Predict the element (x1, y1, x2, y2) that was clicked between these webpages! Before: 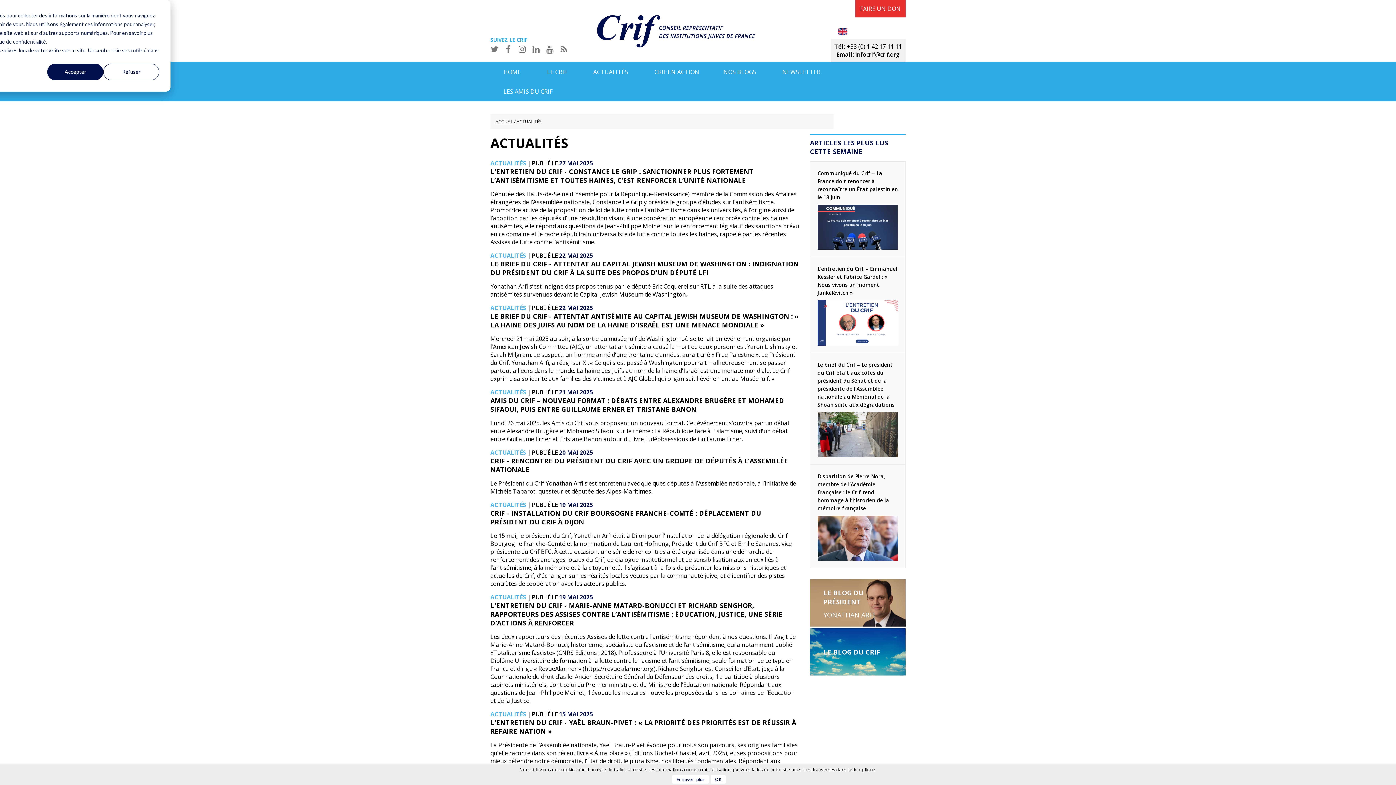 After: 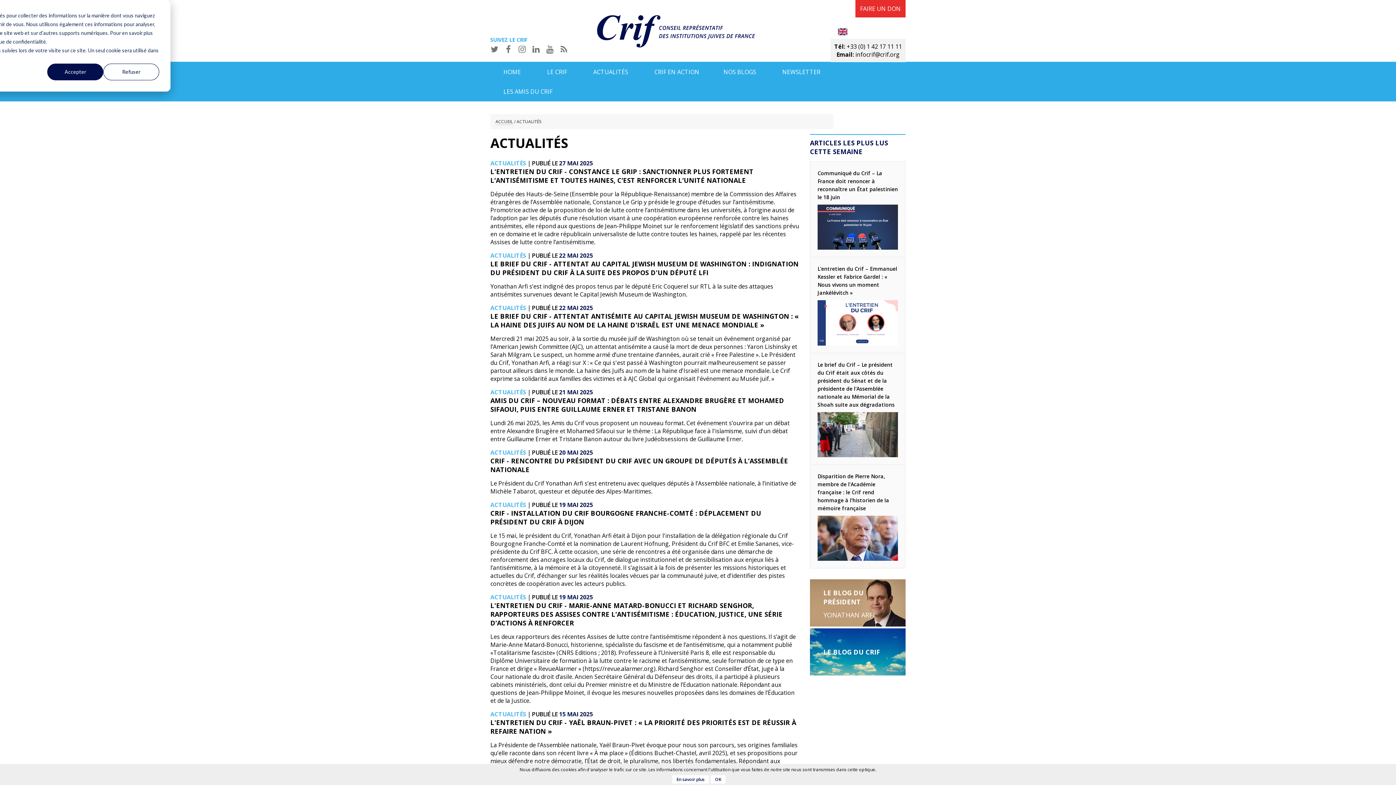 Action: bbox: (855, 50, 899, 58) label: infocrif@crif.org